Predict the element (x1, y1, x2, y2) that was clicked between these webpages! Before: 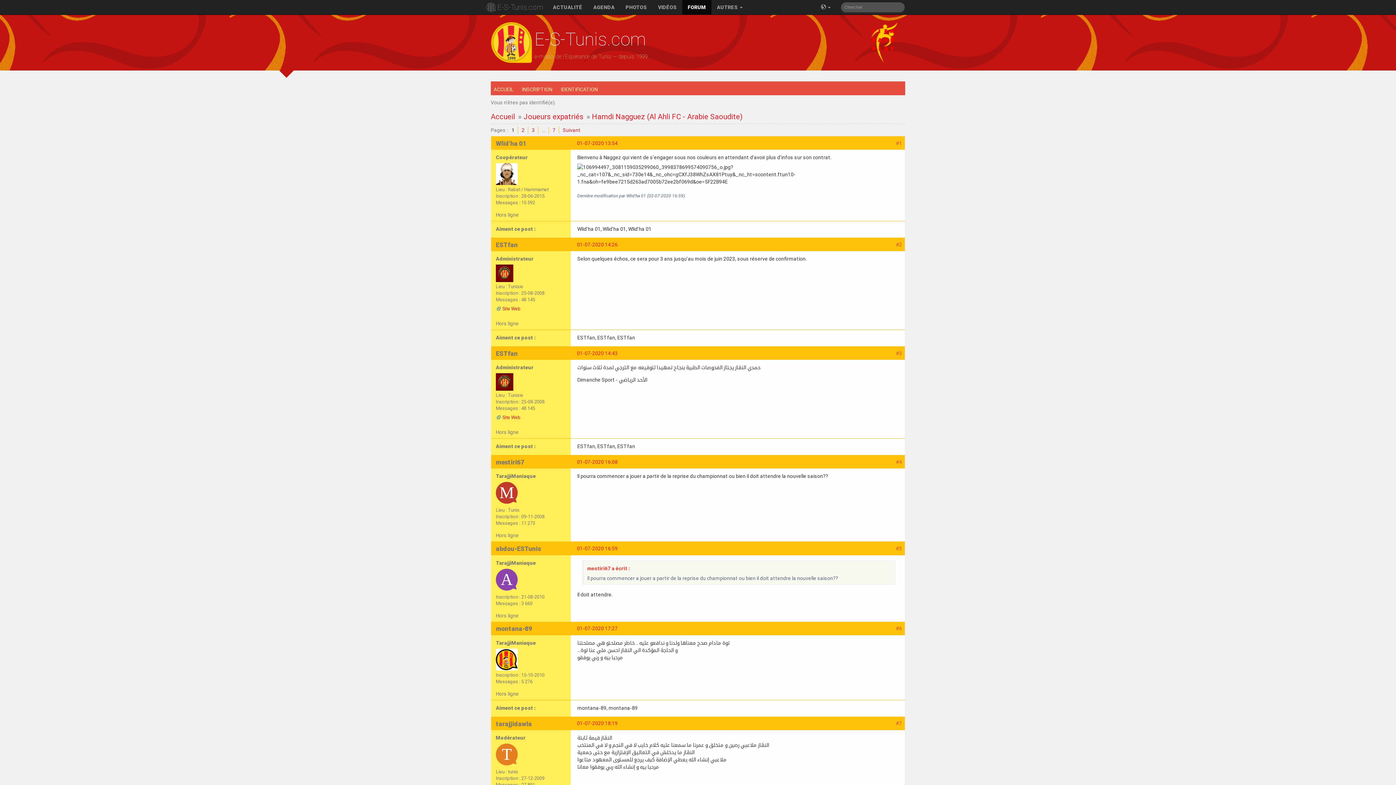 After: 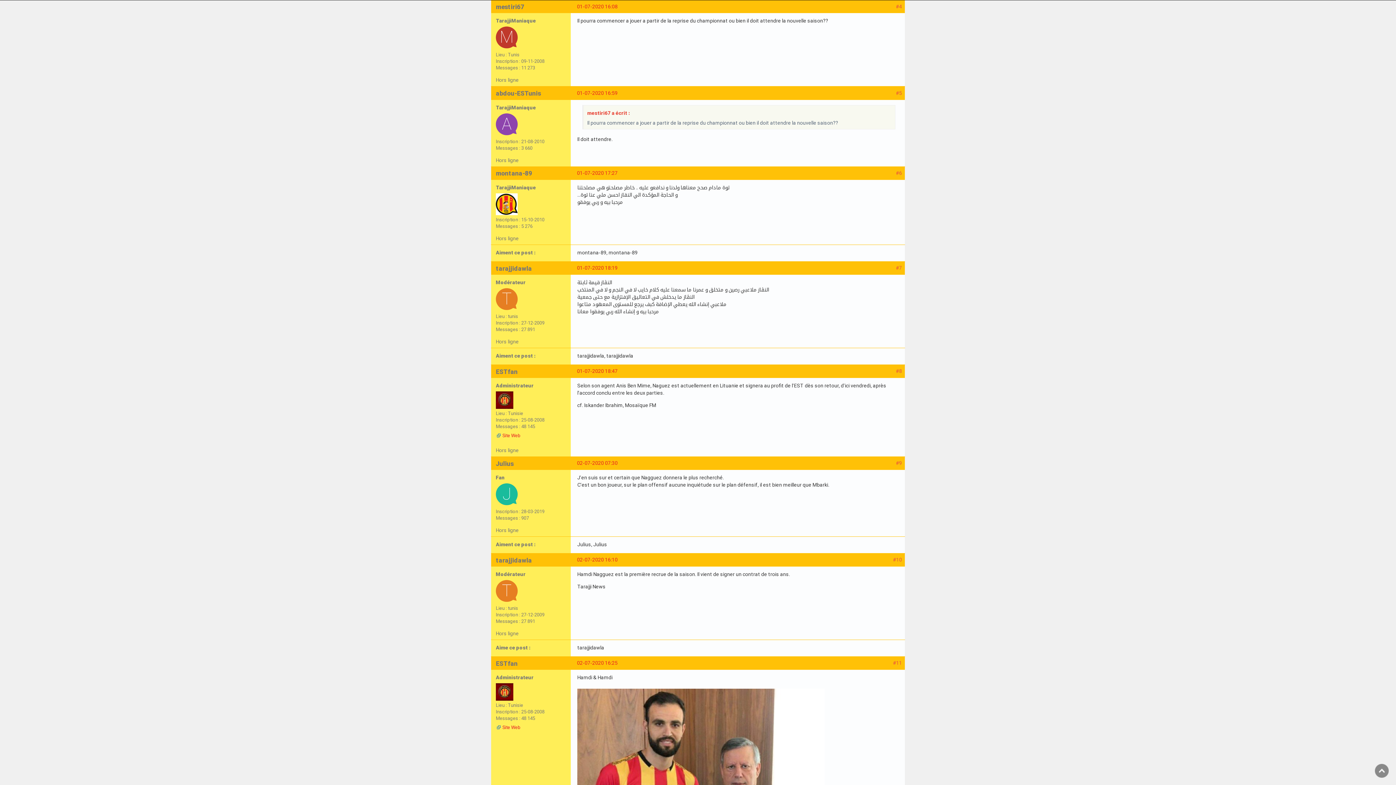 Action: bbox: (577, 459, 617, 465) label: 01-07-2020 16:08